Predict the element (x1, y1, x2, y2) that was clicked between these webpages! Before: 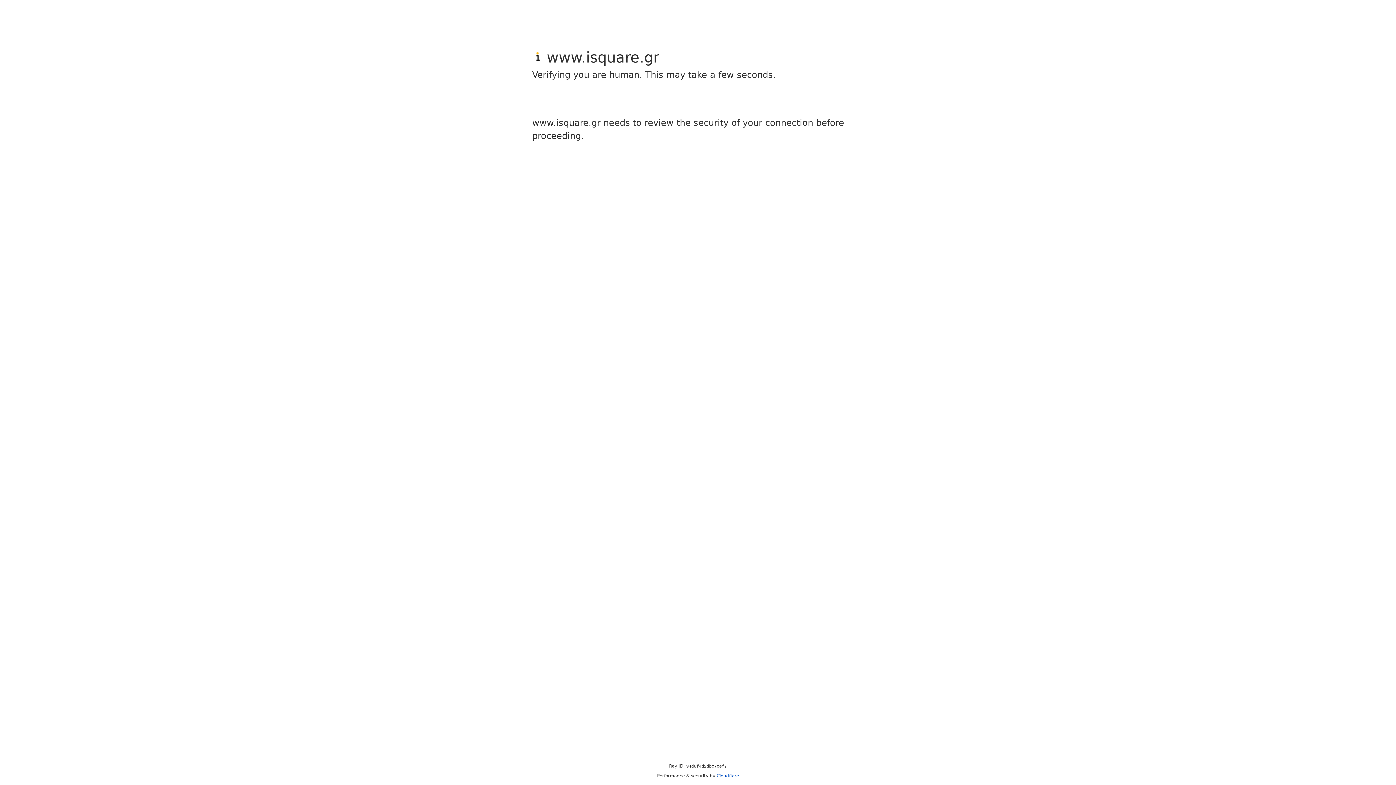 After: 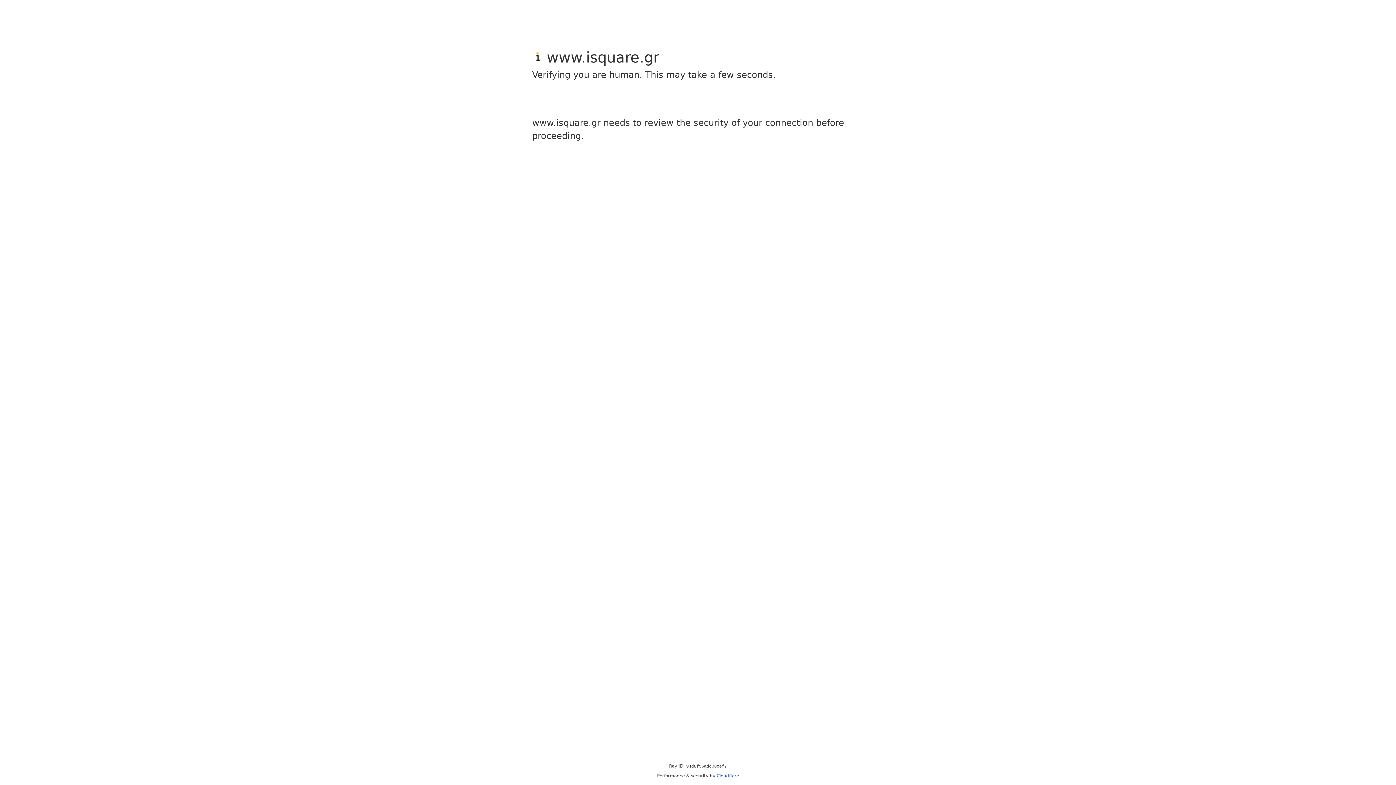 Action: label: Cloudflare bbox: (716, 773, 739, 778)